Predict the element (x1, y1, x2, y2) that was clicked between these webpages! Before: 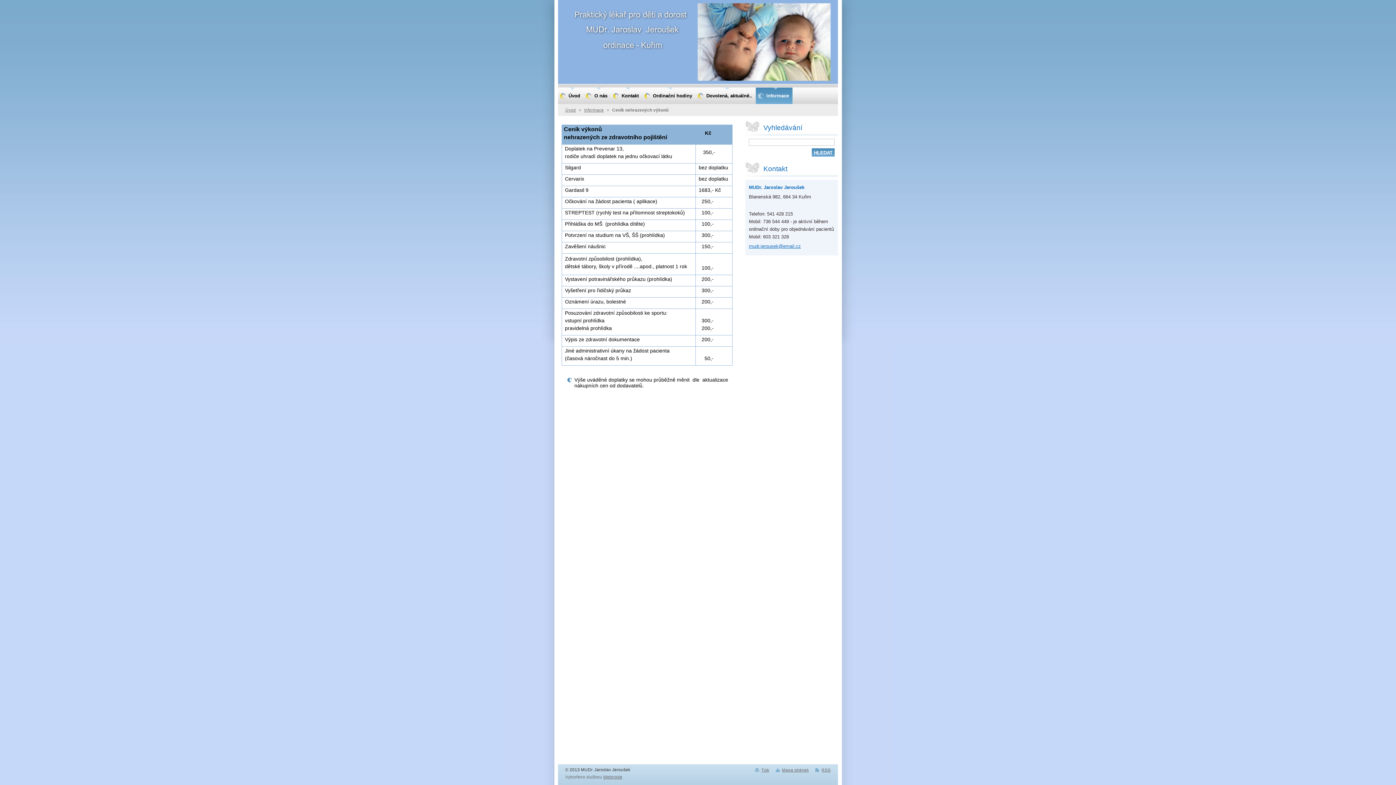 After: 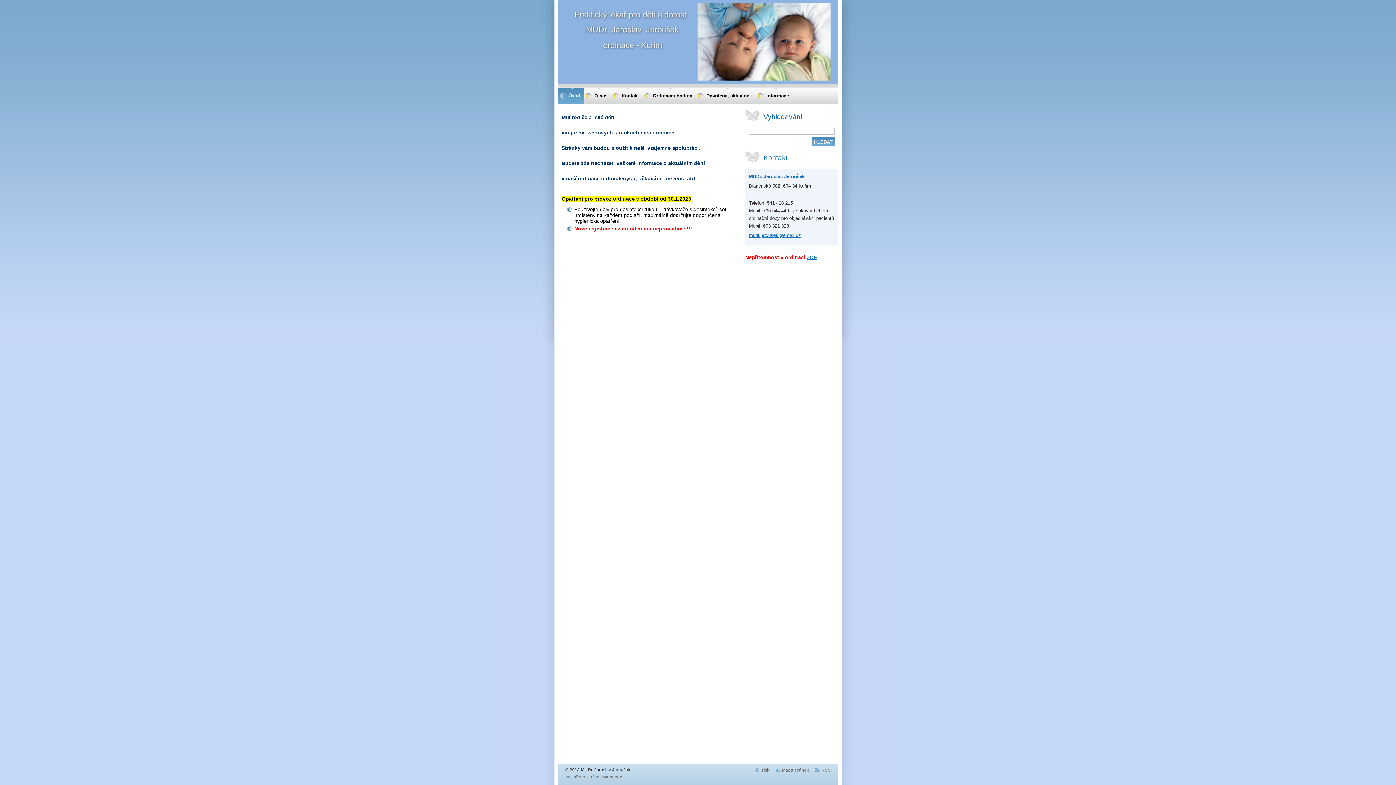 Action: label: Úvod bbox: (558, 87, 584, 104)